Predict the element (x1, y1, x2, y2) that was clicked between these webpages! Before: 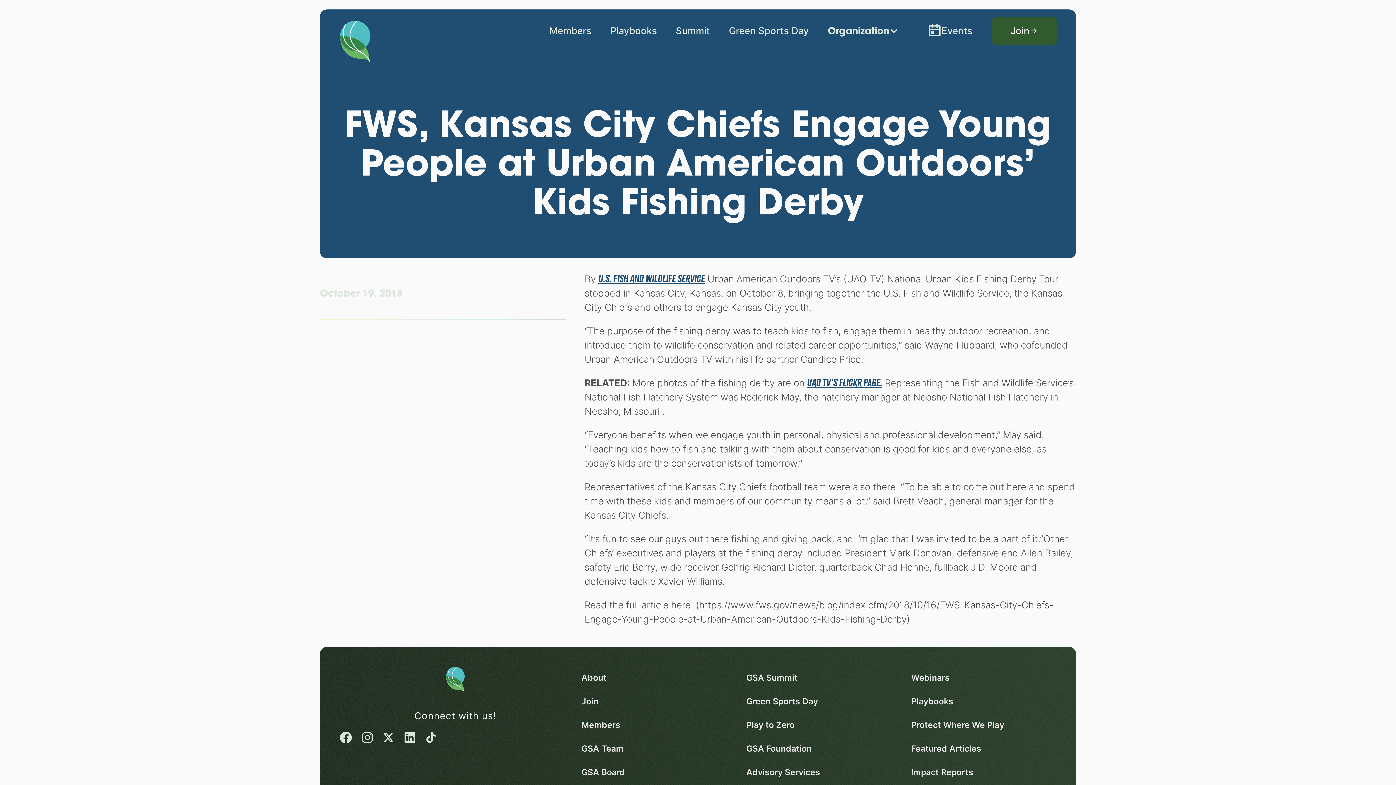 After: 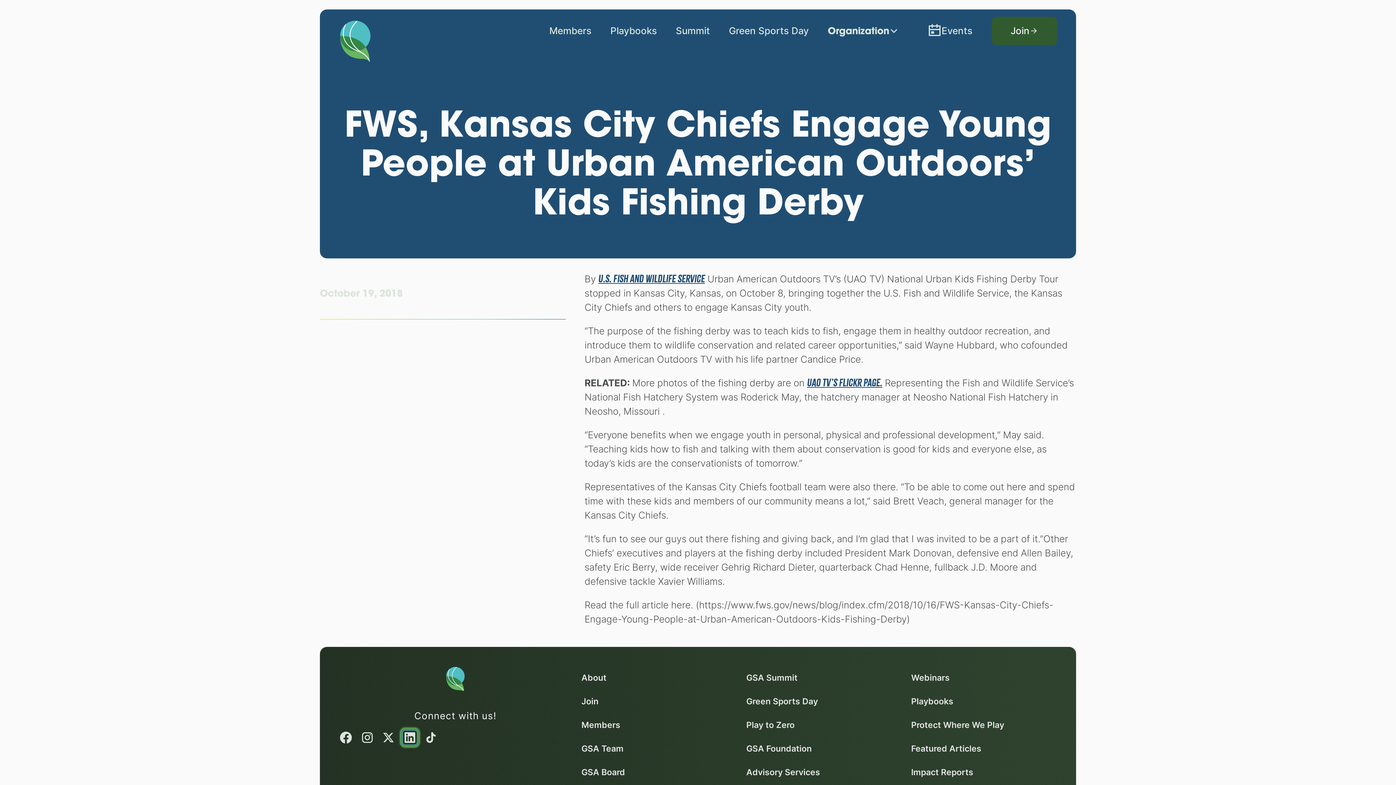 Action: label: Linked in (opens in a new window) bbox: (402, 730, 416, 744)